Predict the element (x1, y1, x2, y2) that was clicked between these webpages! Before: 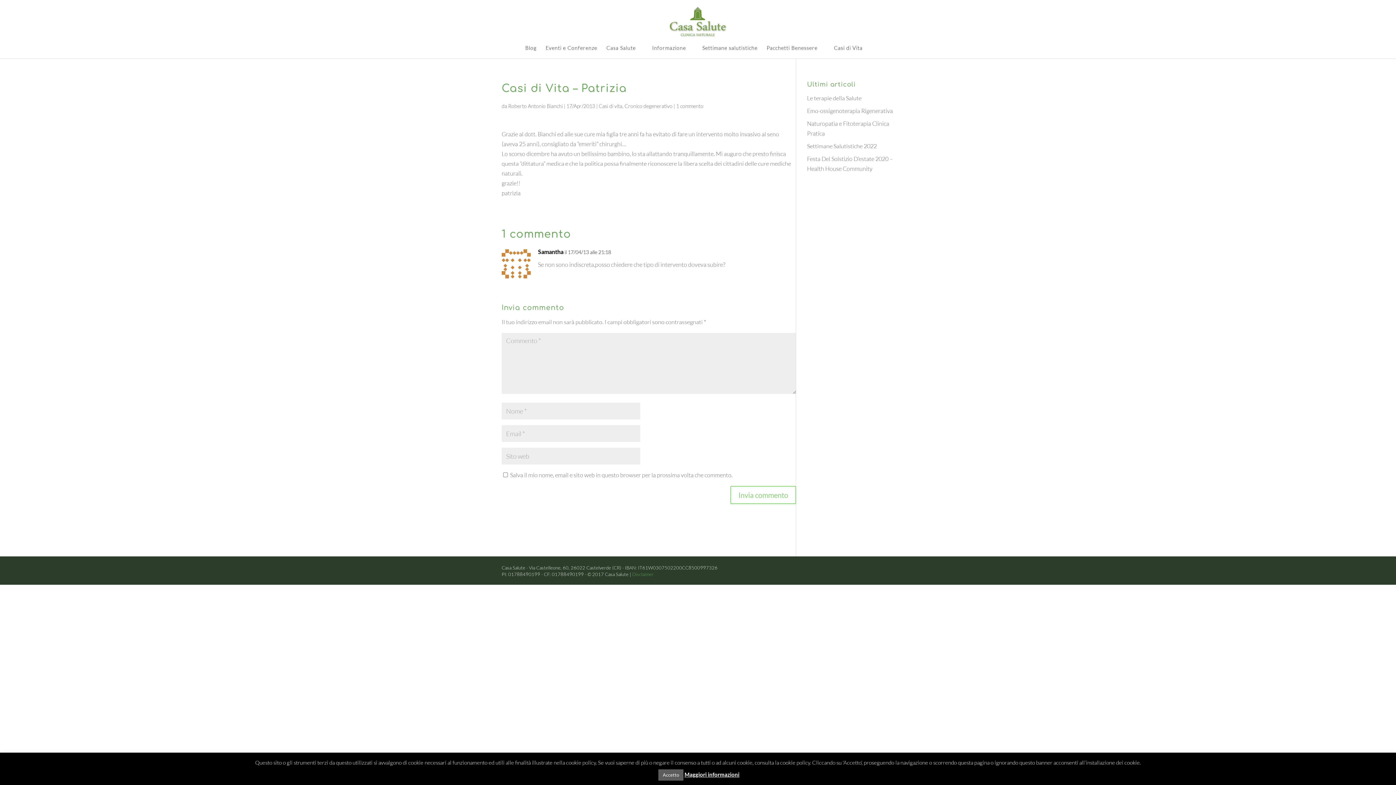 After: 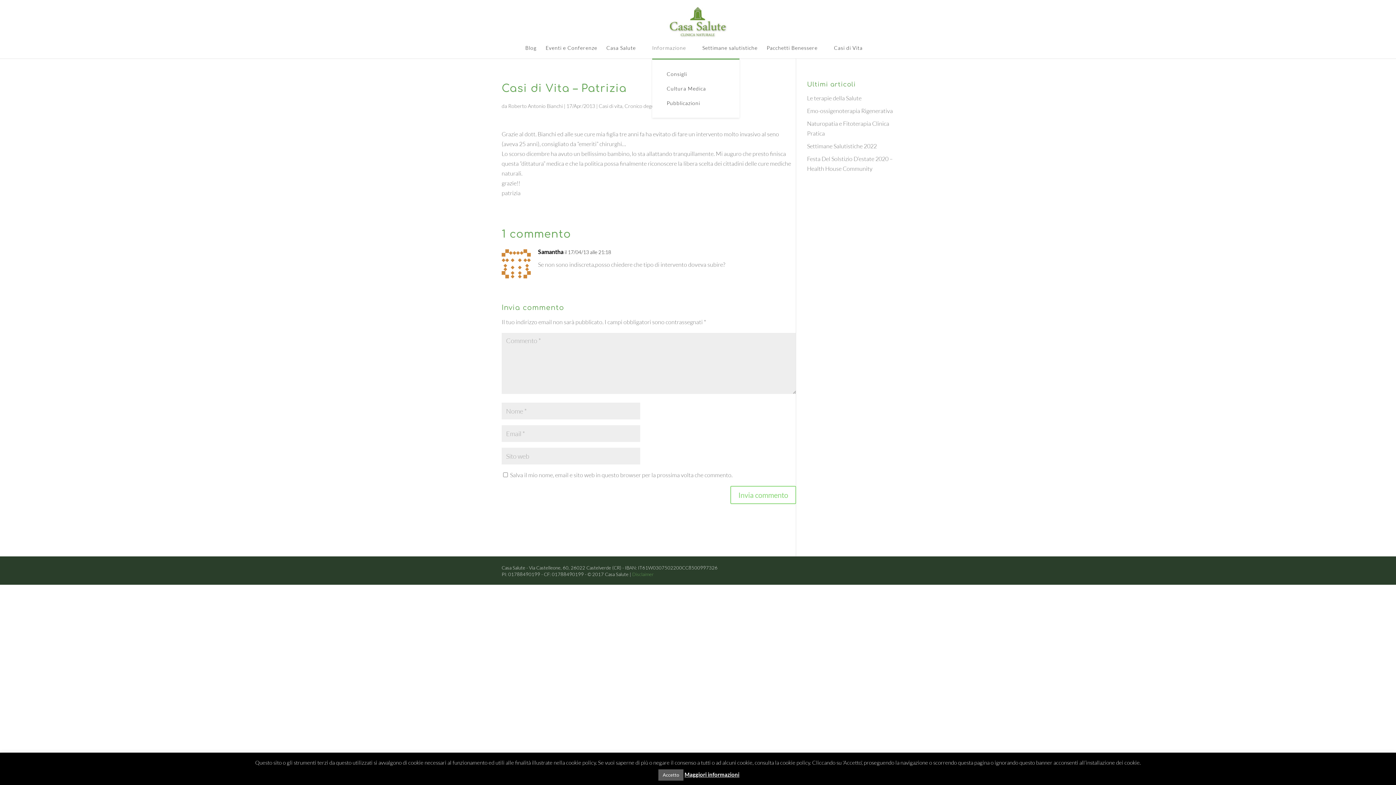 Action: bbox: (652, 45, 693, 58) label: Informazione